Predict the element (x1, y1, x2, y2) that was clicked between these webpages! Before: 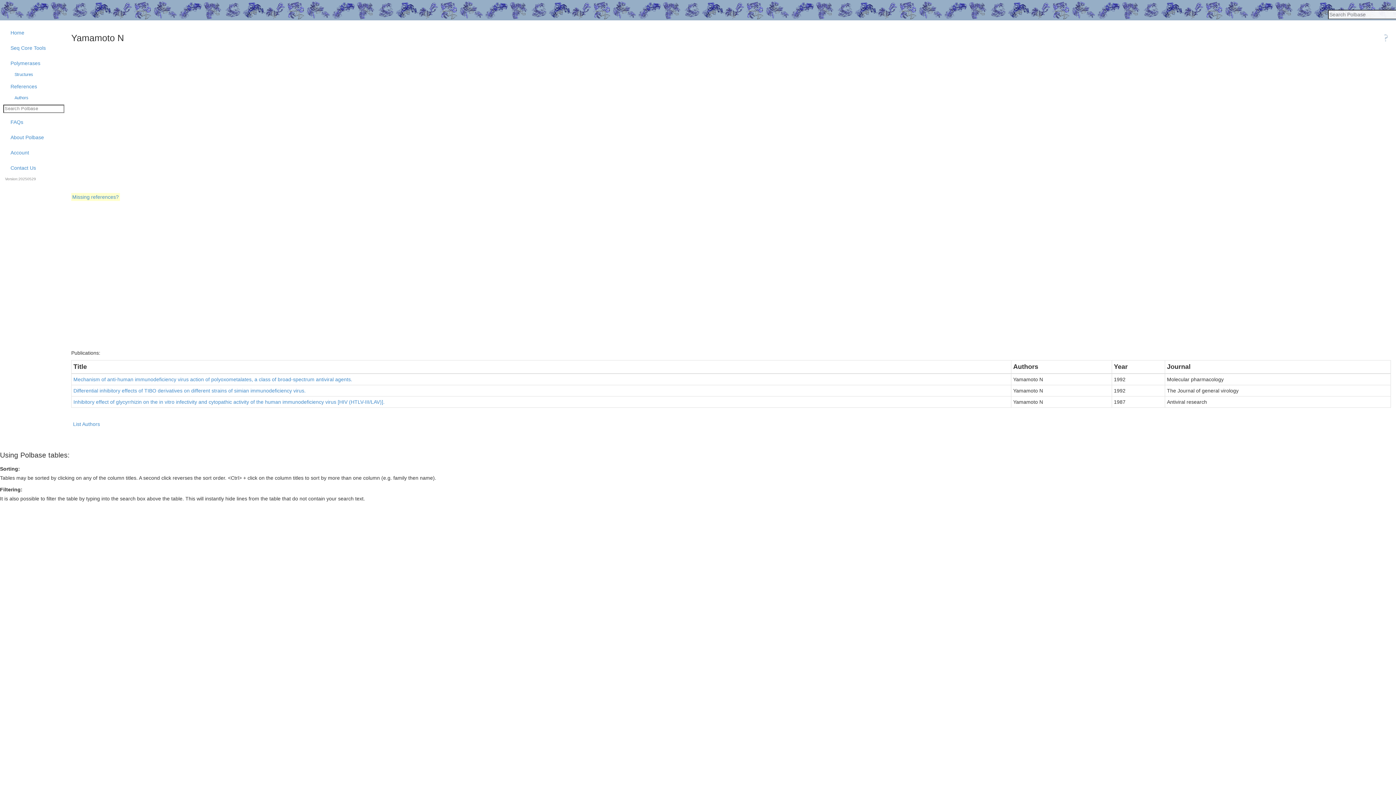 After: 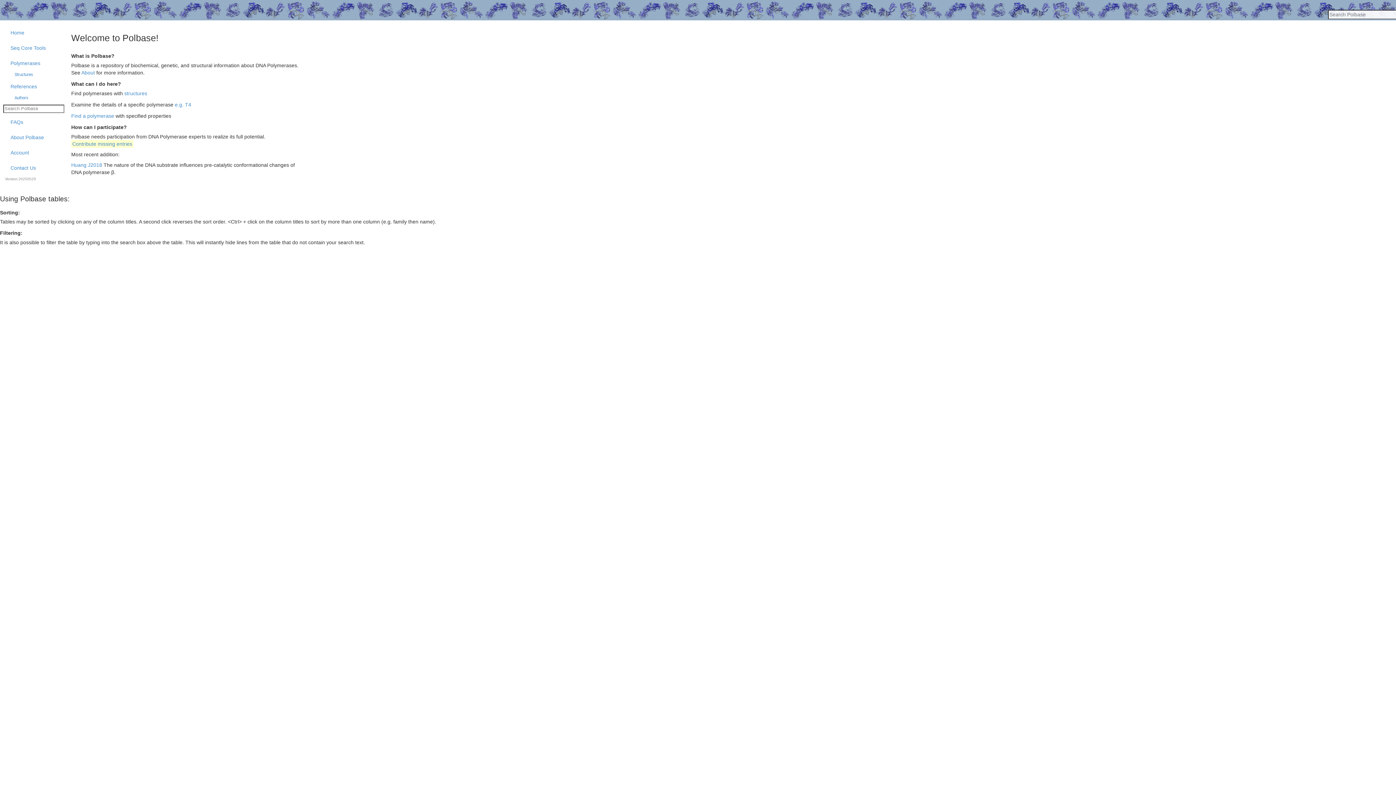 Action: bbox: (5, 25, 66, 40) label: Home